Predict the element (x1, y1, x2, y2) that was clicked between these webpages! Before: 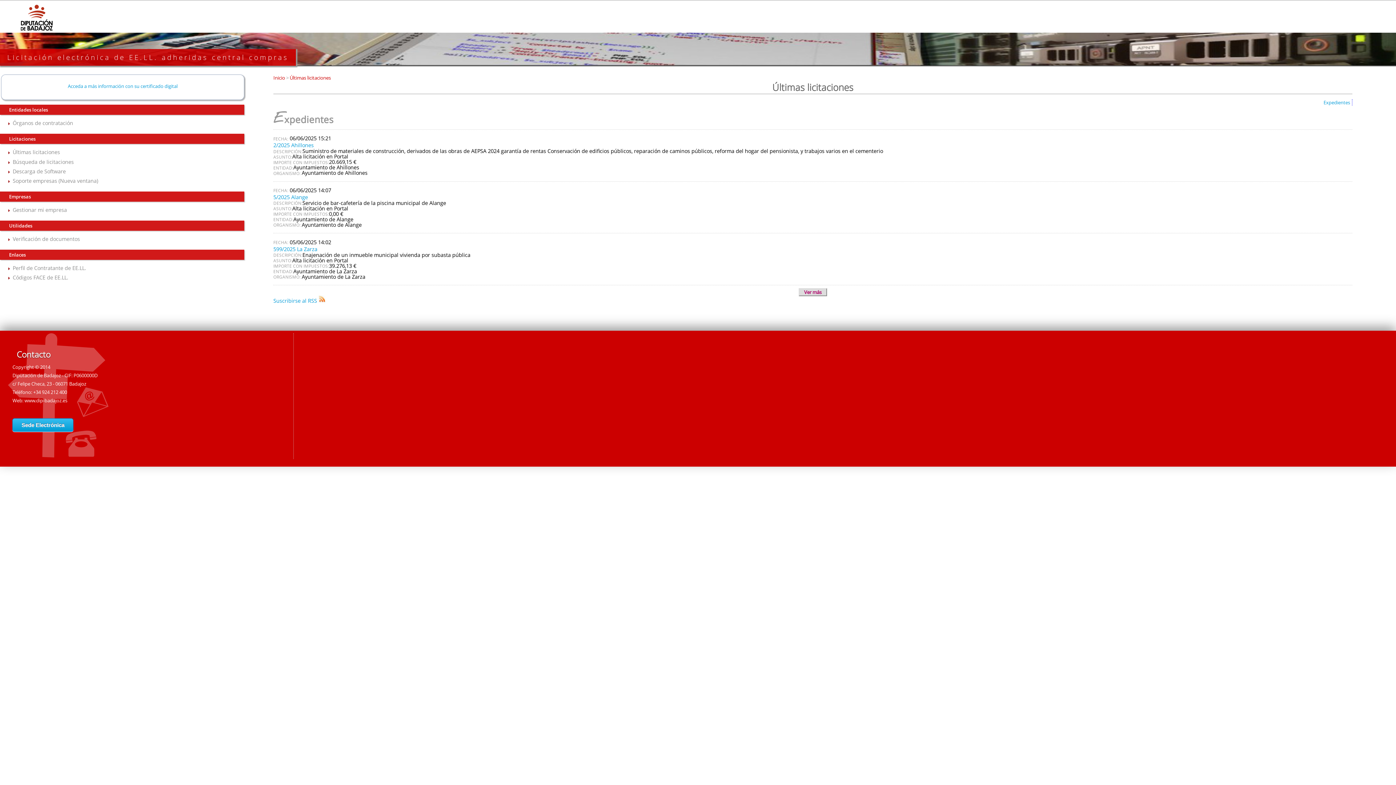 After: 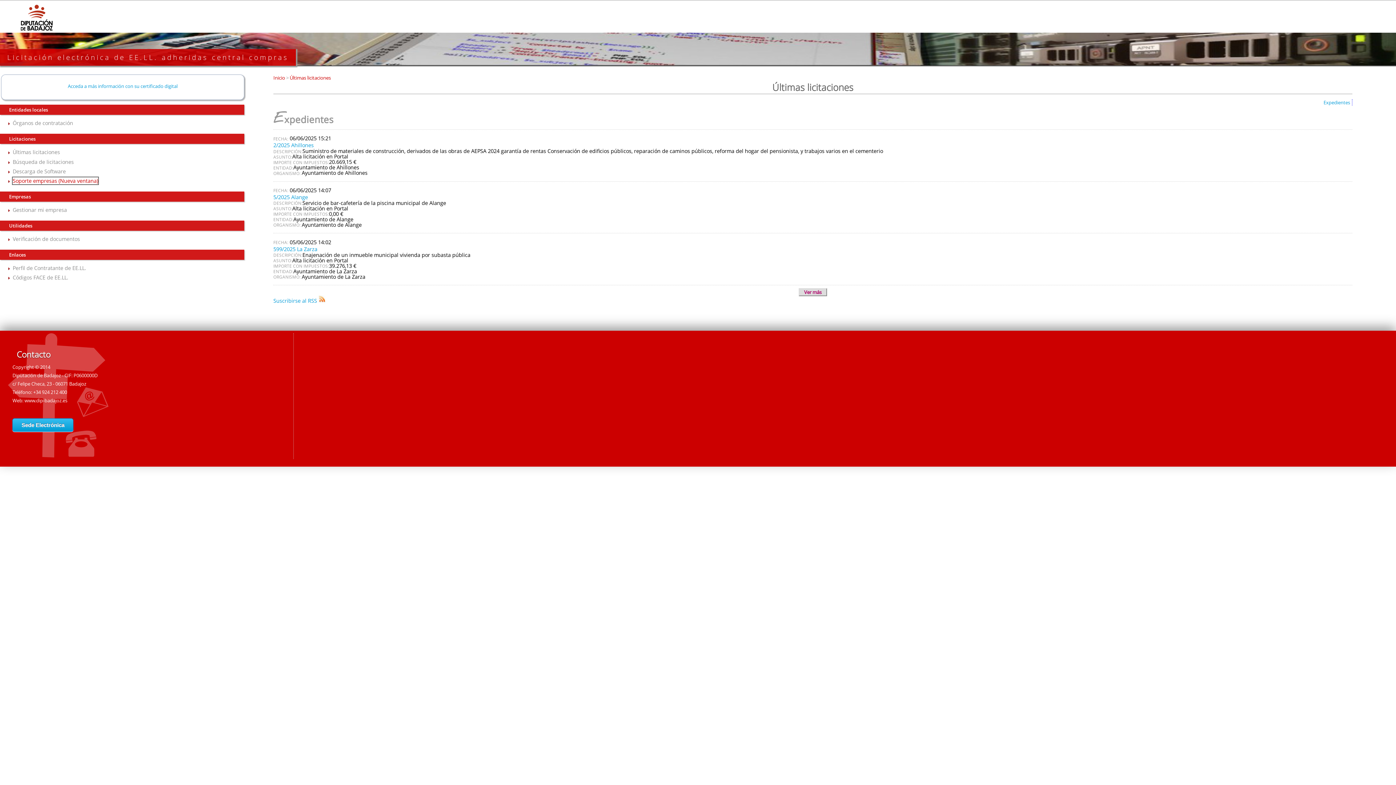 Action: bbox: (12, 177, 98, 184) label: Soporte empresas (Nueva ventana)